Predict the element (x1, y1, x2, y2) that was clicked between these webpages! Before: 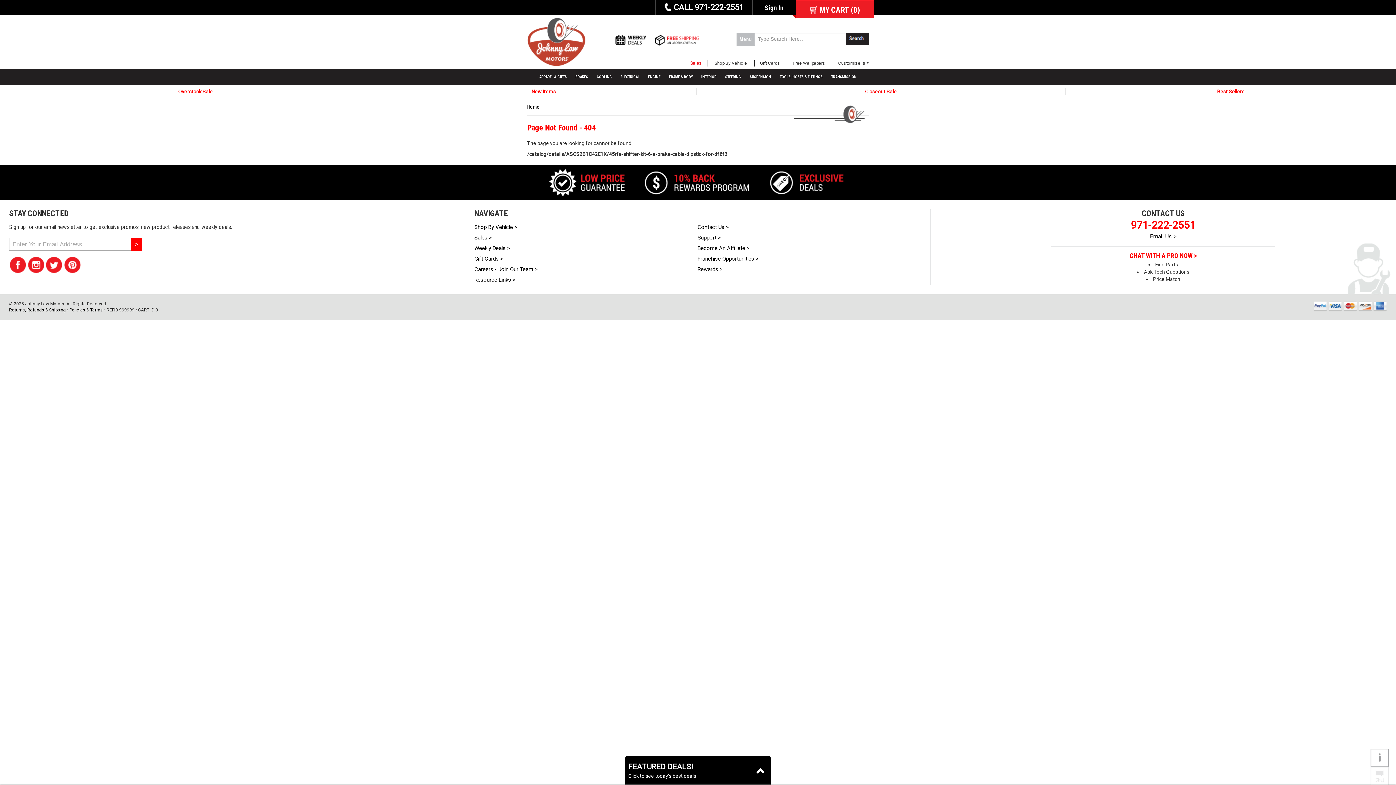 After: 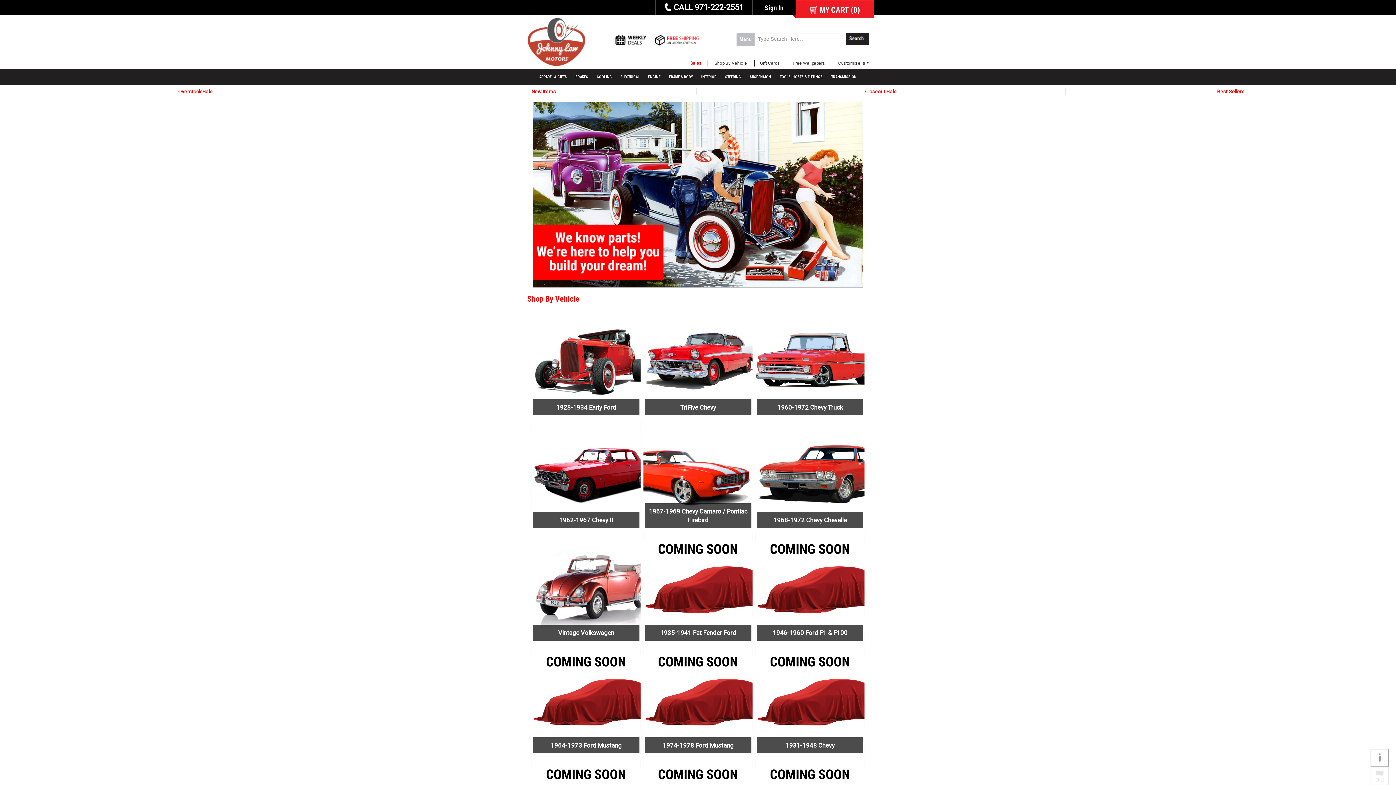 Action: label: Shop By Vehicle bbox: (709, 60, 752, 66)